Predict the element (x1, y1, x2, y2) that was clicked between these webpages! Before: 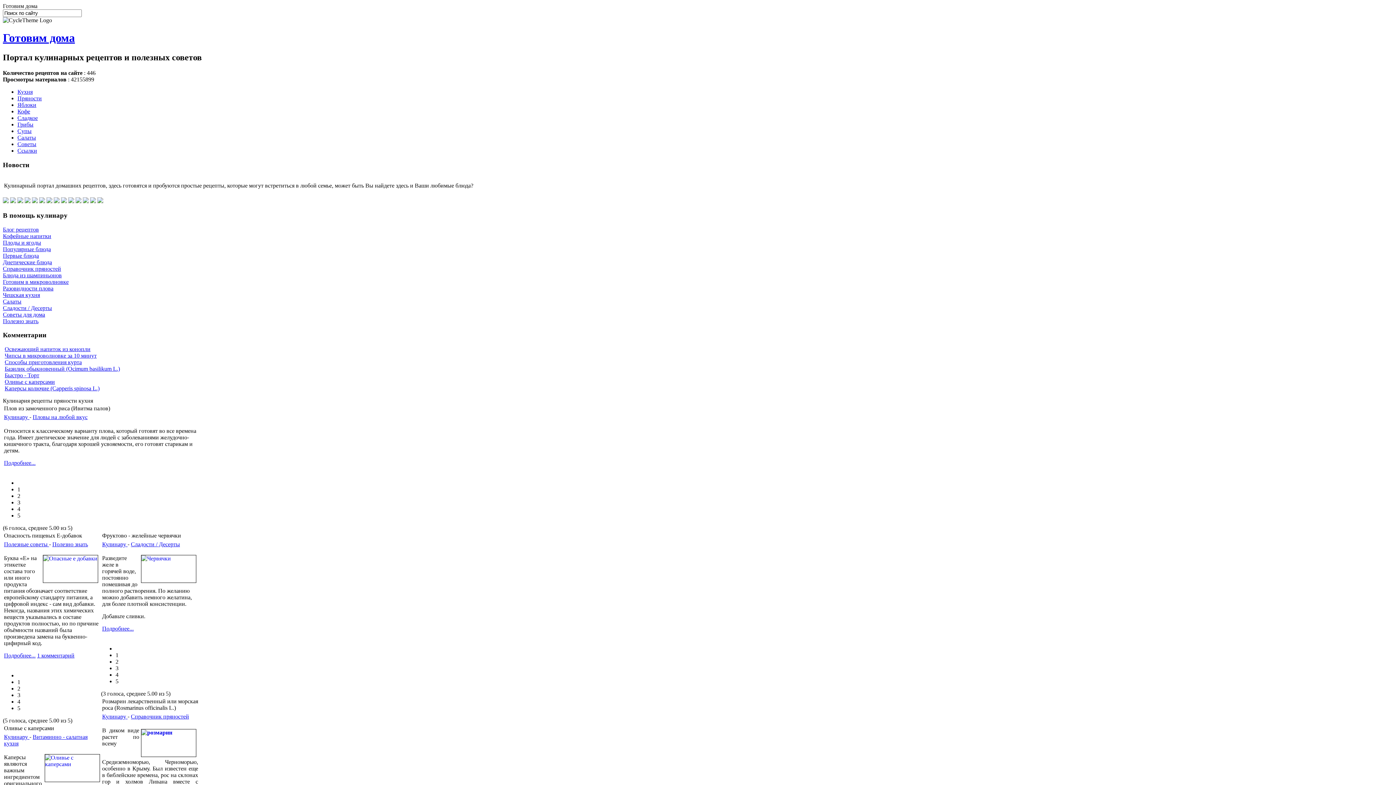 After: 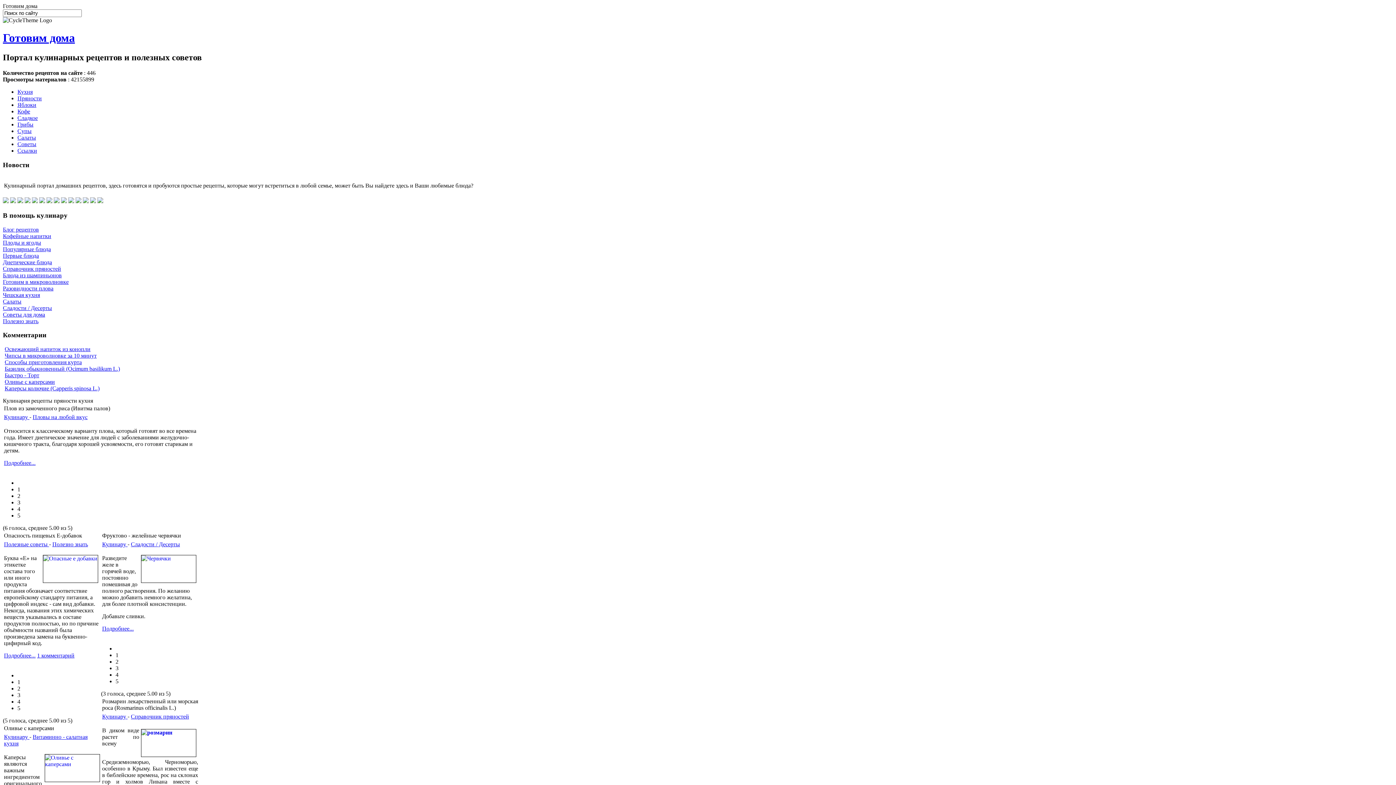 Action: label: 3 bbox: (17, 499, 20, 505)